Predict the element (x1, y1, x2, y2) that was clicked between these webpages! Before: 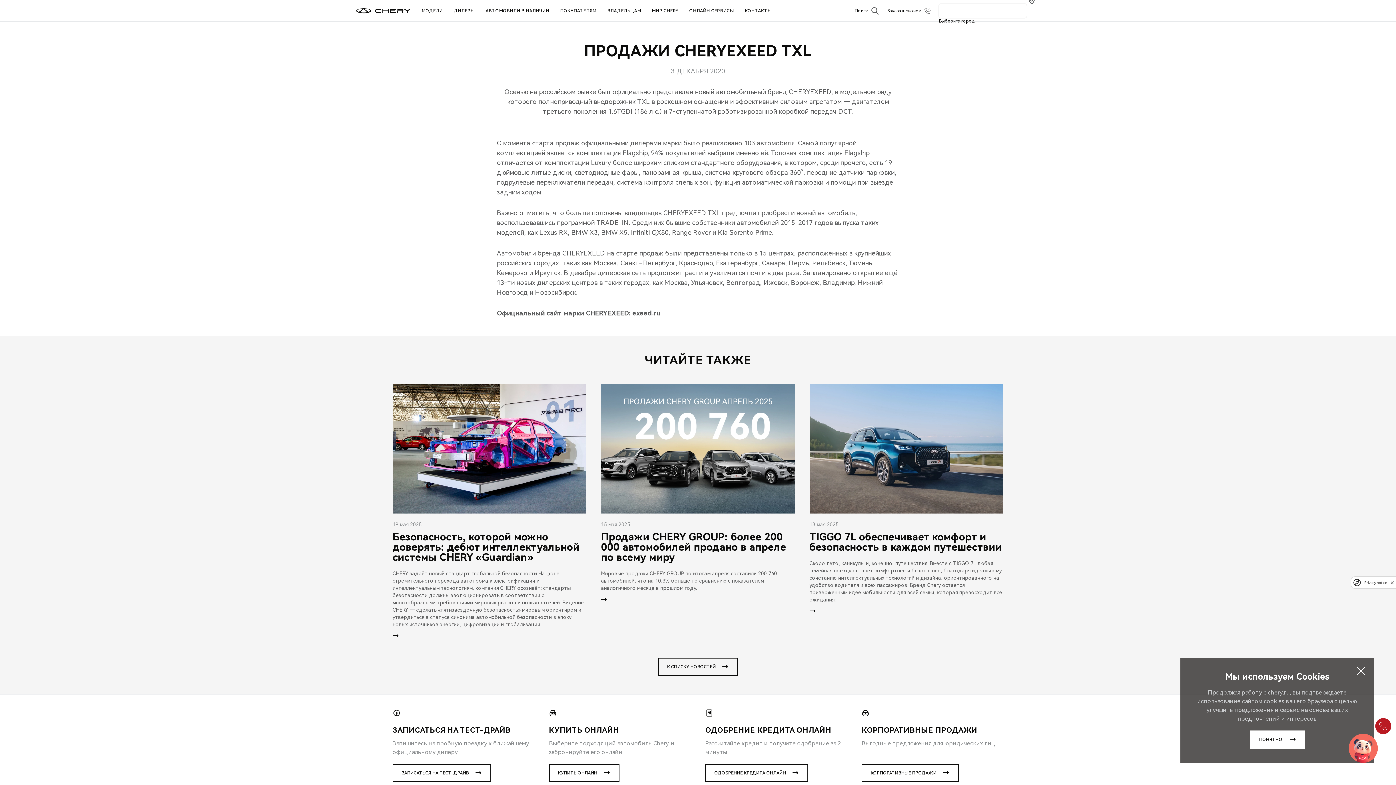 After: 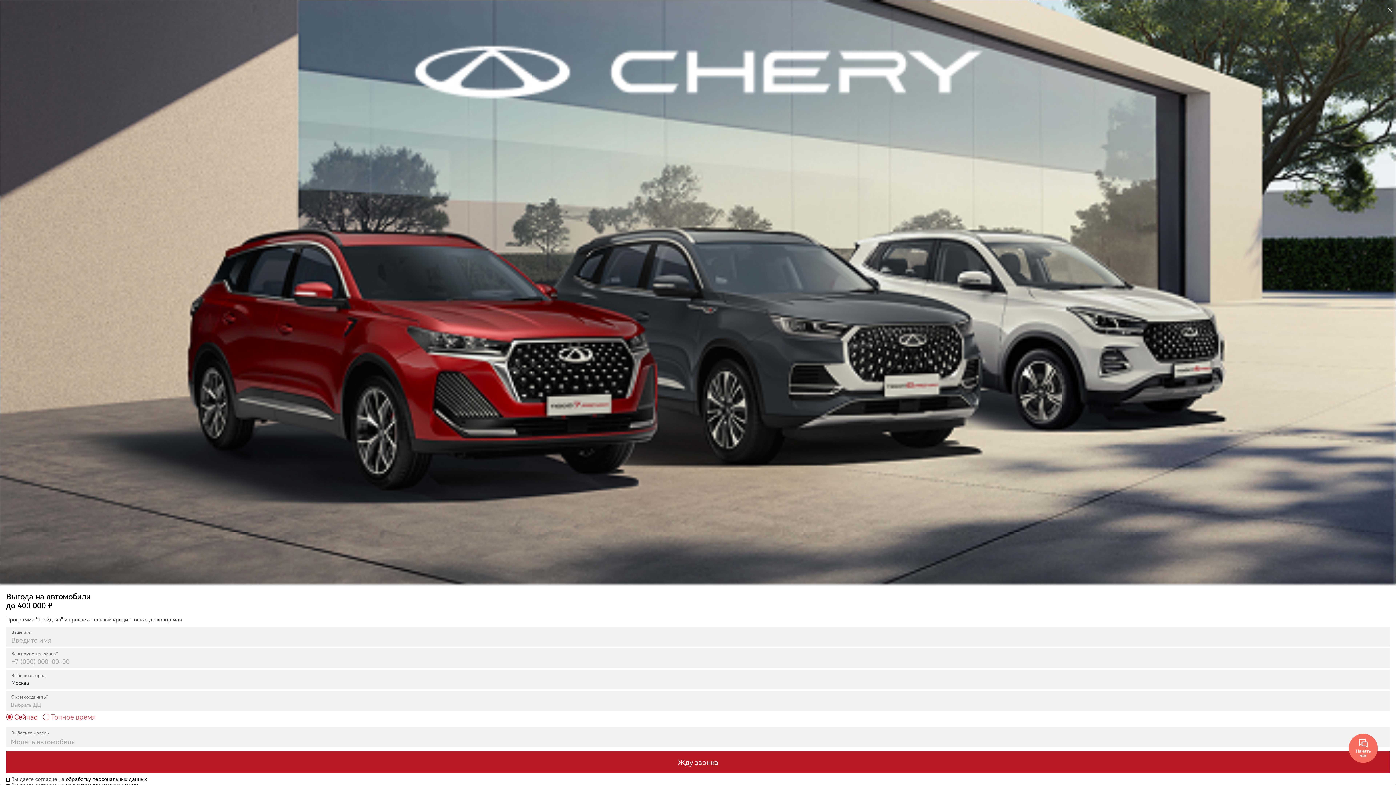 Action: bbox: (887, 7, 931, 14) label: Заказать звонок